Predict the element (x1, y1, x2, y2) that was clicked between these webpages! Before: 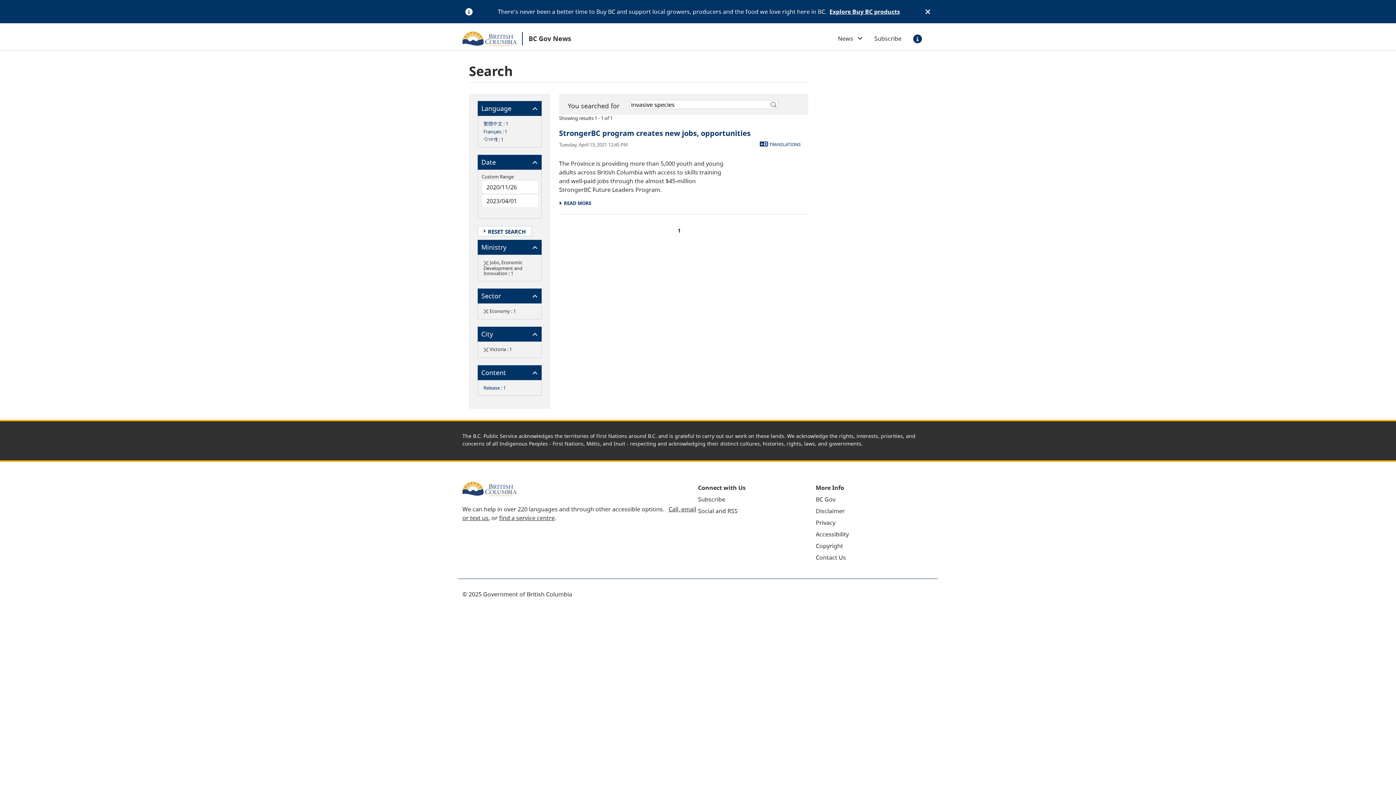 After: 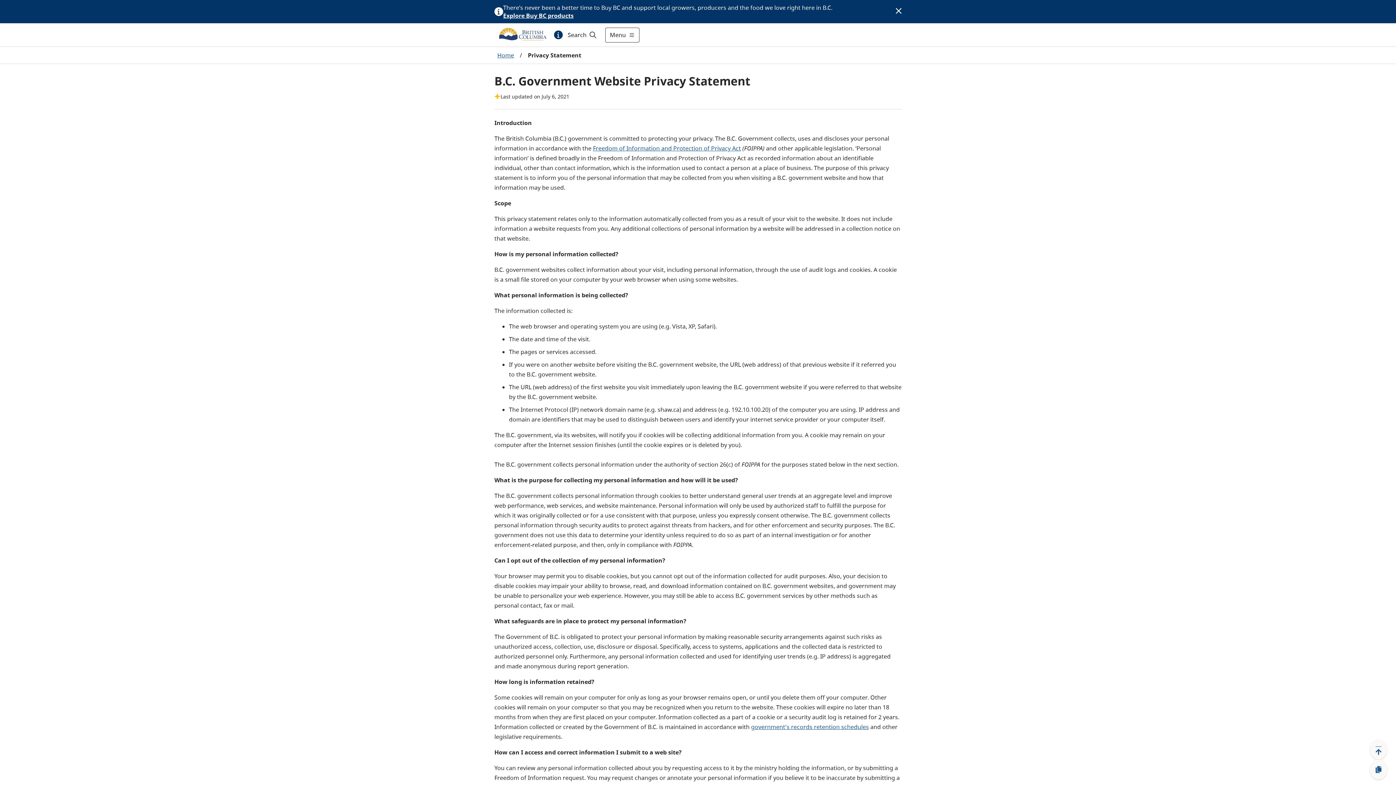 Action: bbox: (816, 518, 835, 526) label: Privacy